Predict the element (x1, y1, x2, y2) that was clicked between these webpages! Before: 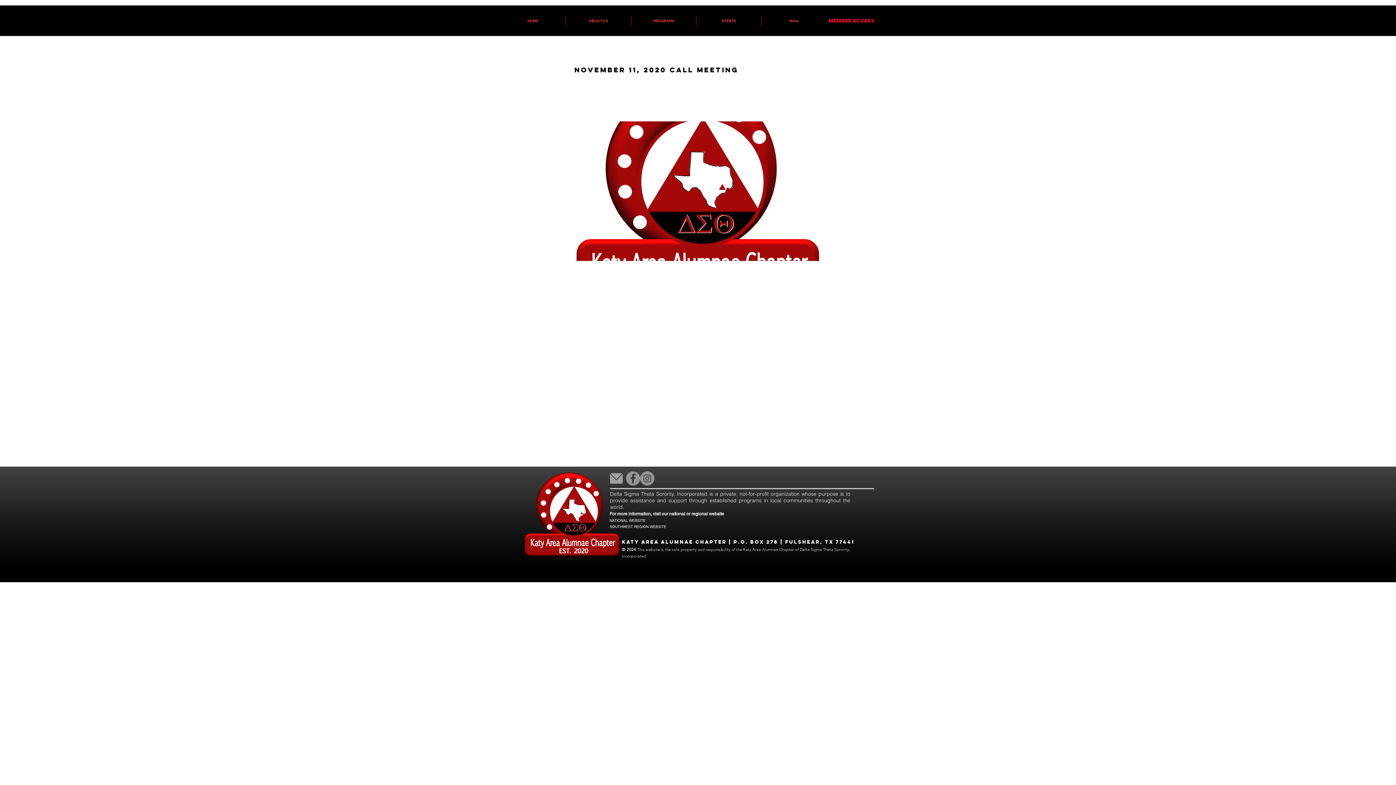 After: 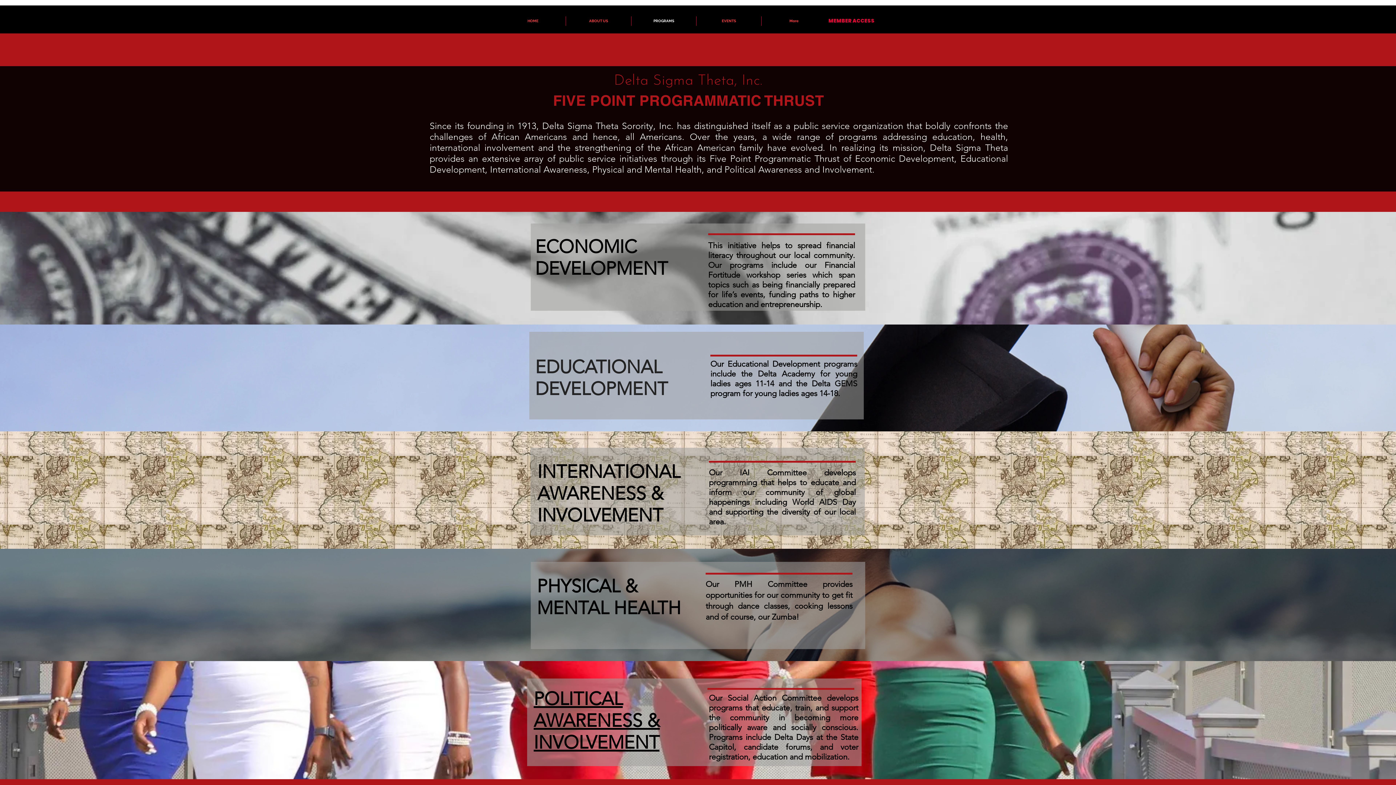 Action: bbox: (631, 16, 696, 25) label: PROGRAMS